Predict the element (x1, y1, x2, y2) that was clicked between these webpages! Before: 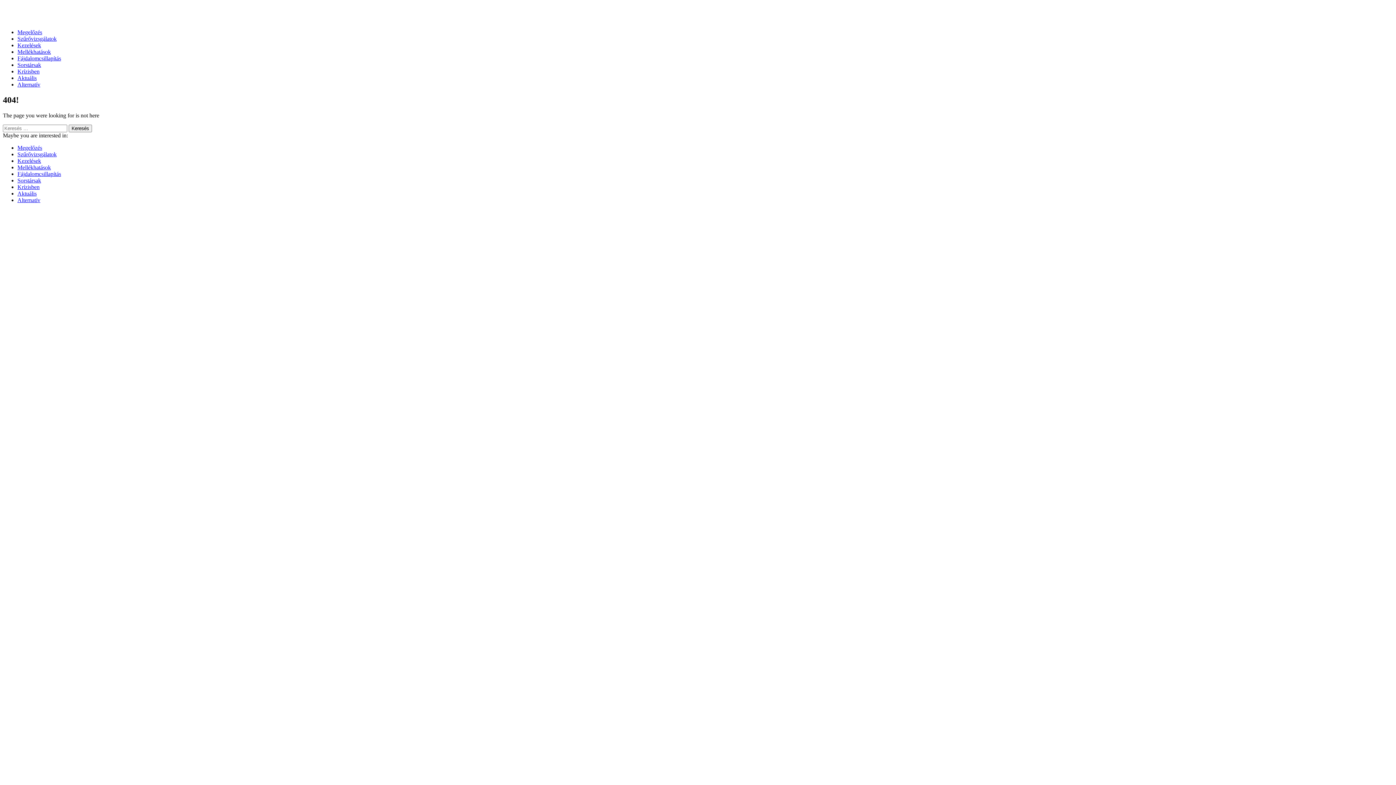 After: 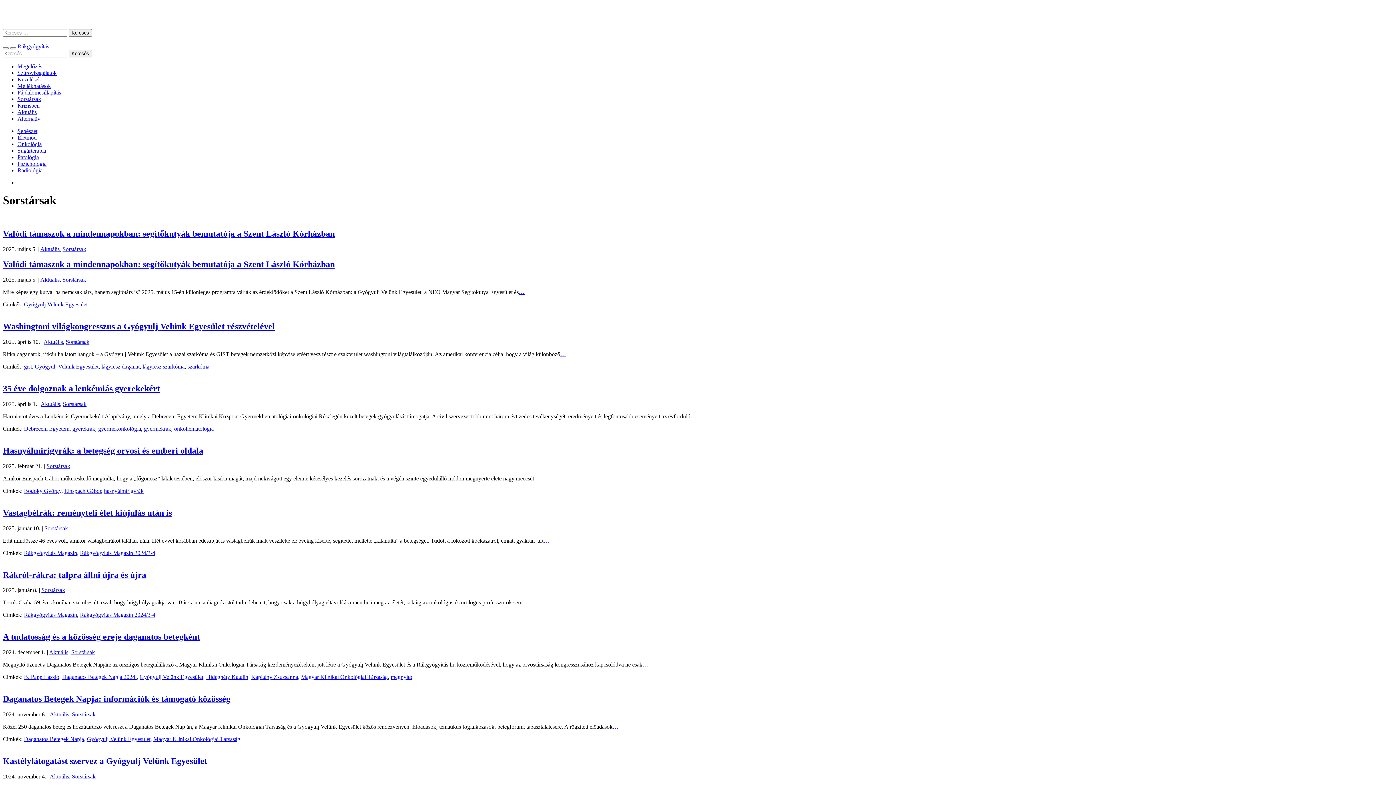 Action: bbox: (17, 61, 41, 67) label: Sorstársak